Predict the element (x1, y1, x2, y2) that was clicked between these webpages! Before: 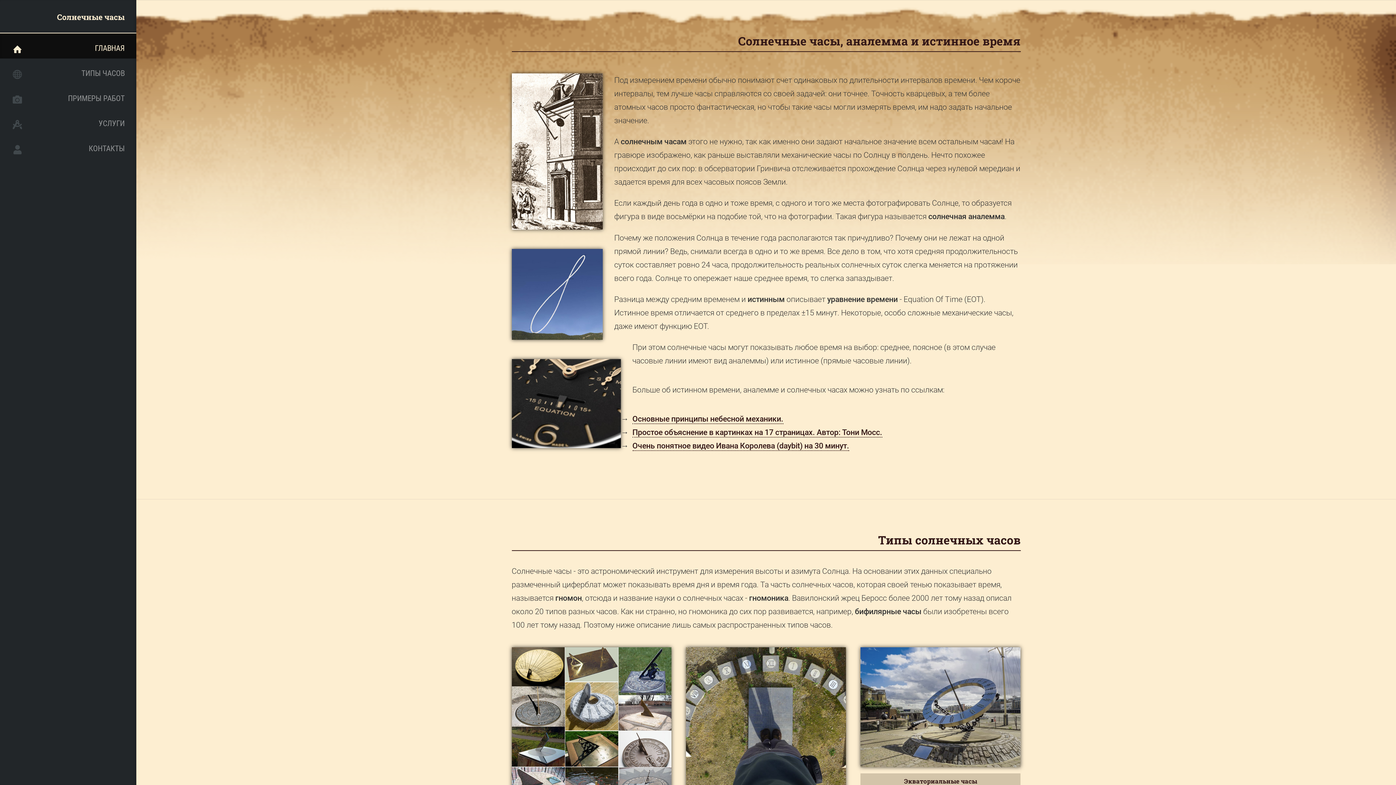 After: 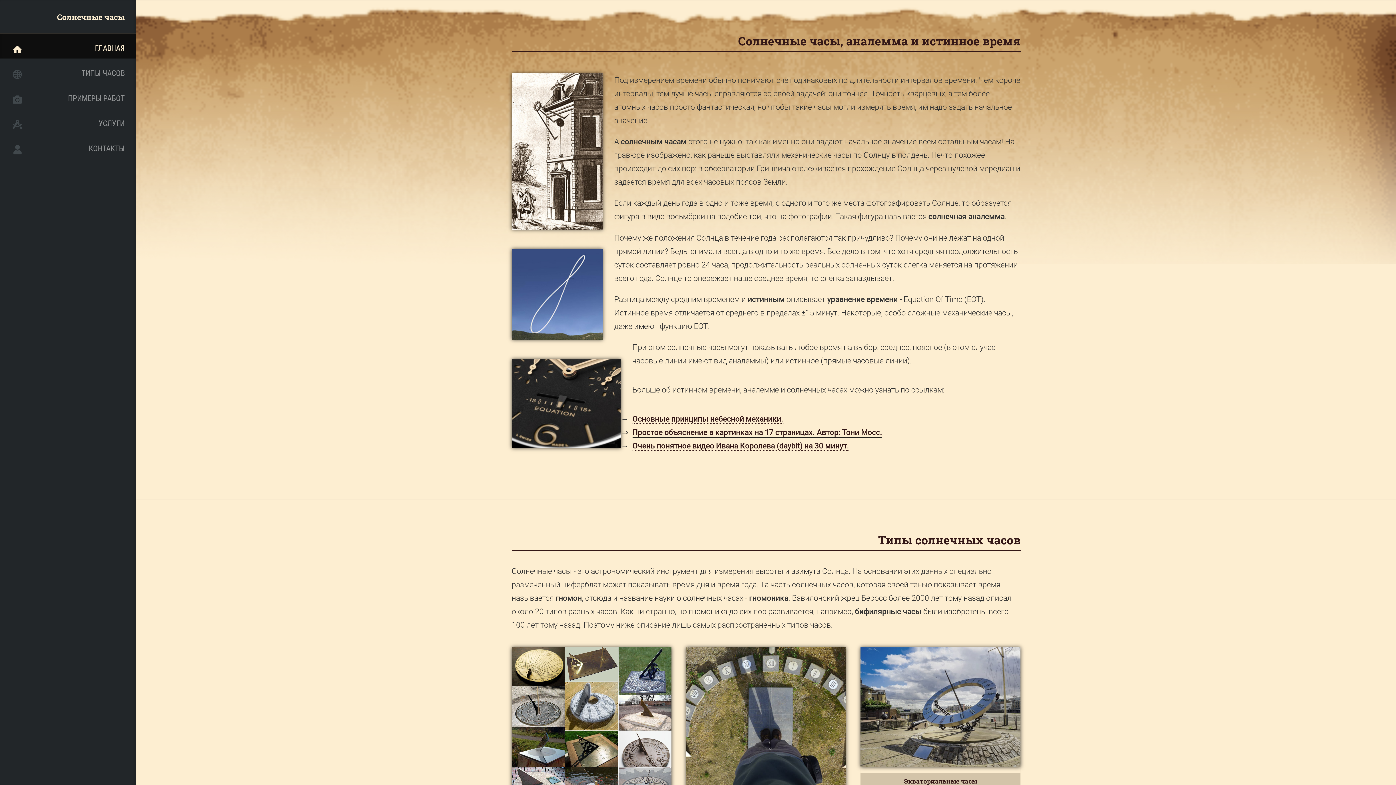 Action: label: Простое объяснение в картинках на 17 страницах. Автор: Тони Мосс. bbox: (632, 427, 882, 437)